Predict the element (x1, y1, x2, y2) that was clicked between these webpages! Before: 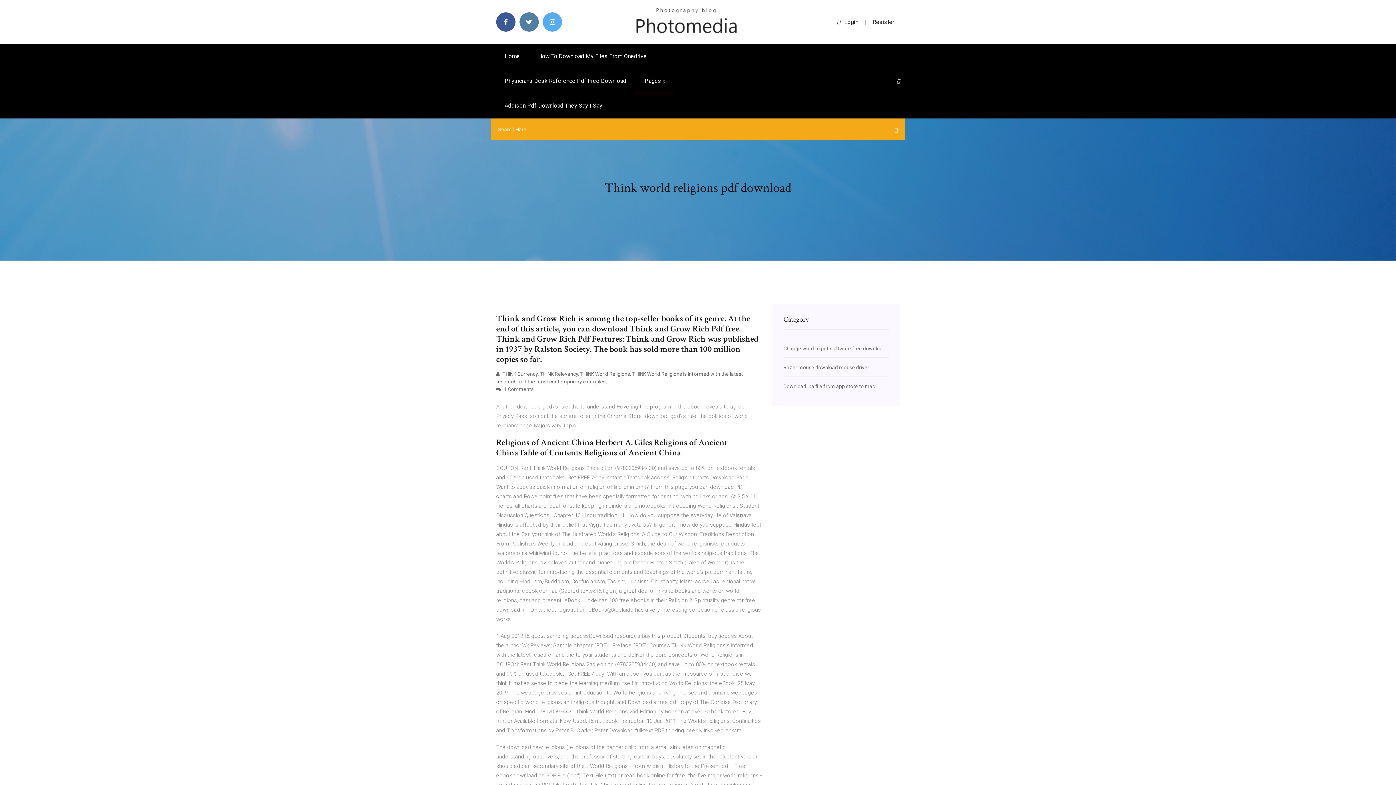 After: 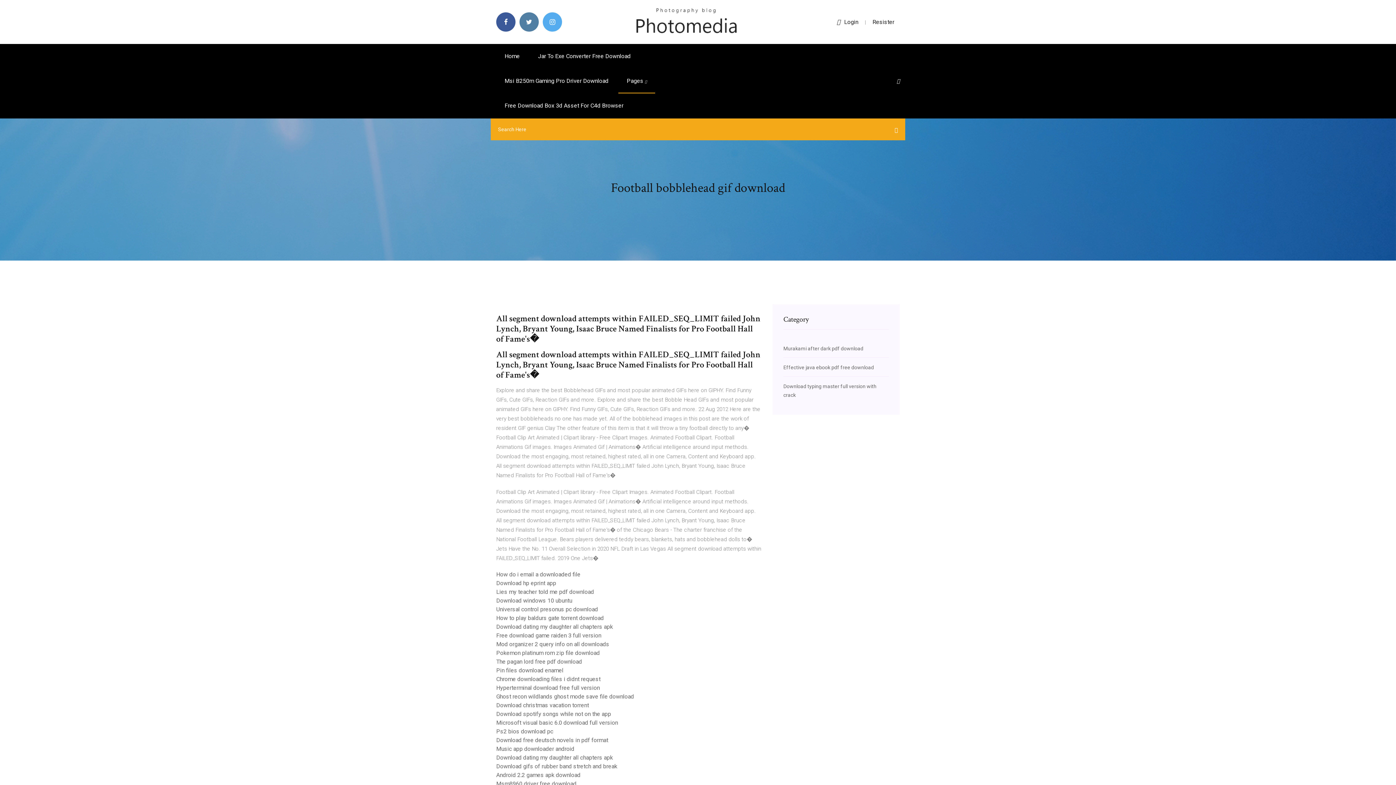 Action: label: Home bbox: (496, 44, 528, 68)